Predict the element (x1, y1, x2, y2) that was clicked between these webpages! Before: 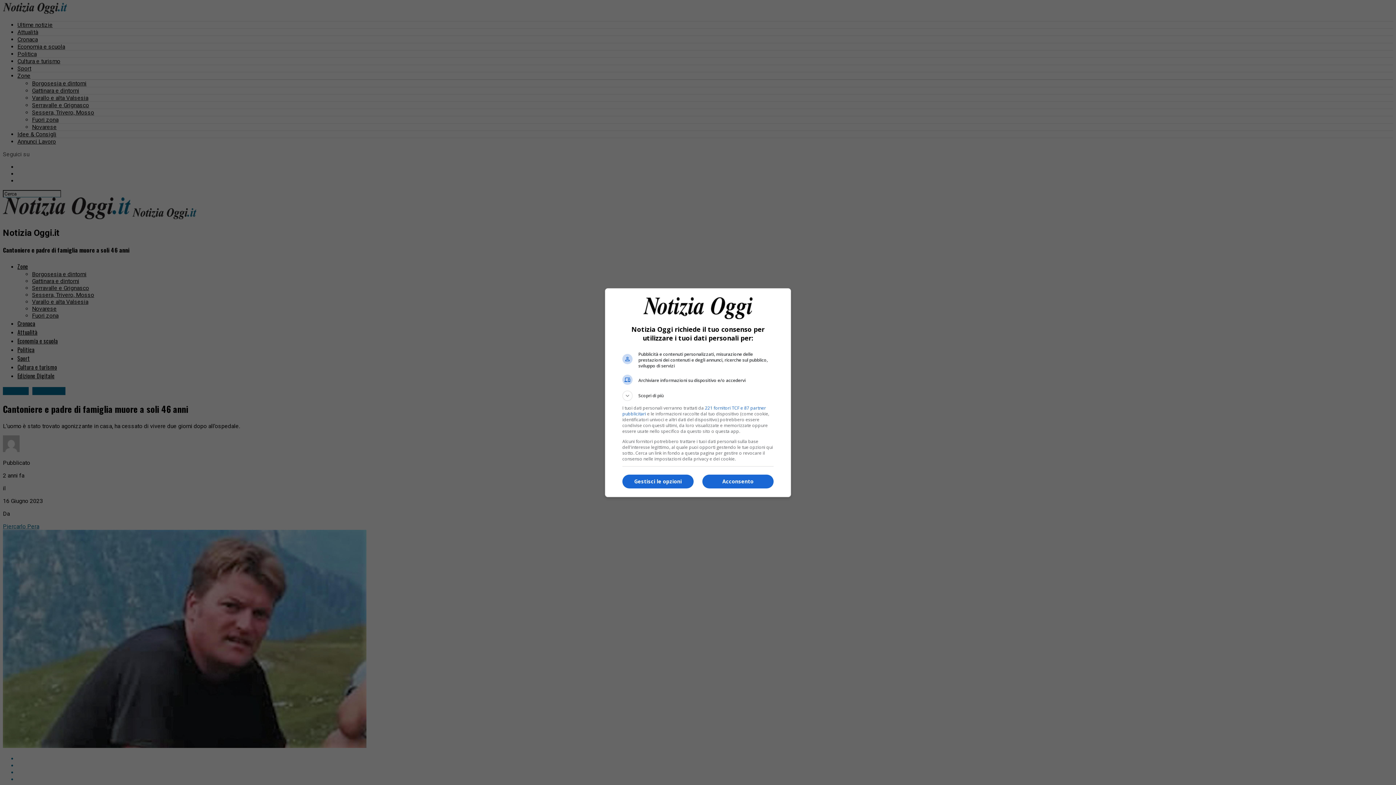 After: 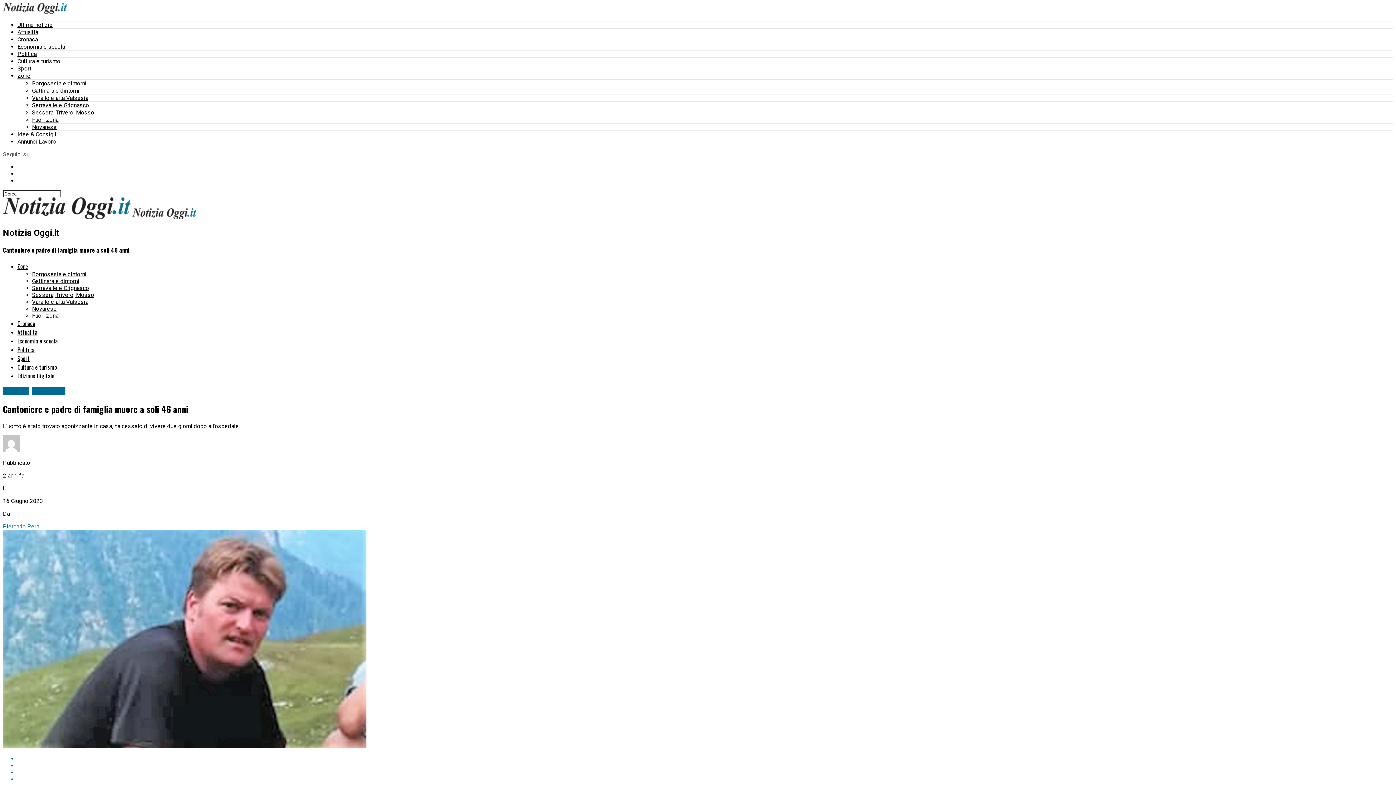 Action: label: Acconsento bbox: (702, 474, 773, 488)